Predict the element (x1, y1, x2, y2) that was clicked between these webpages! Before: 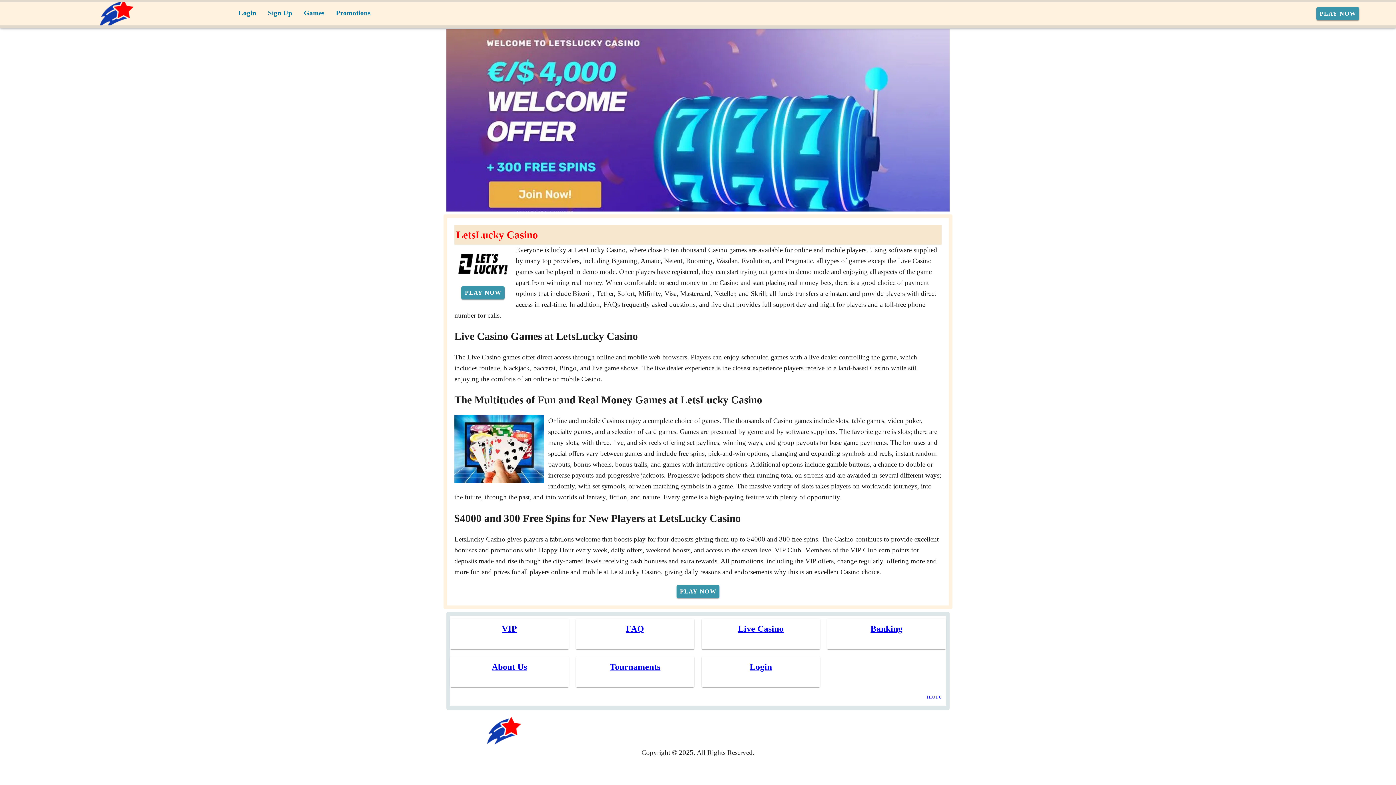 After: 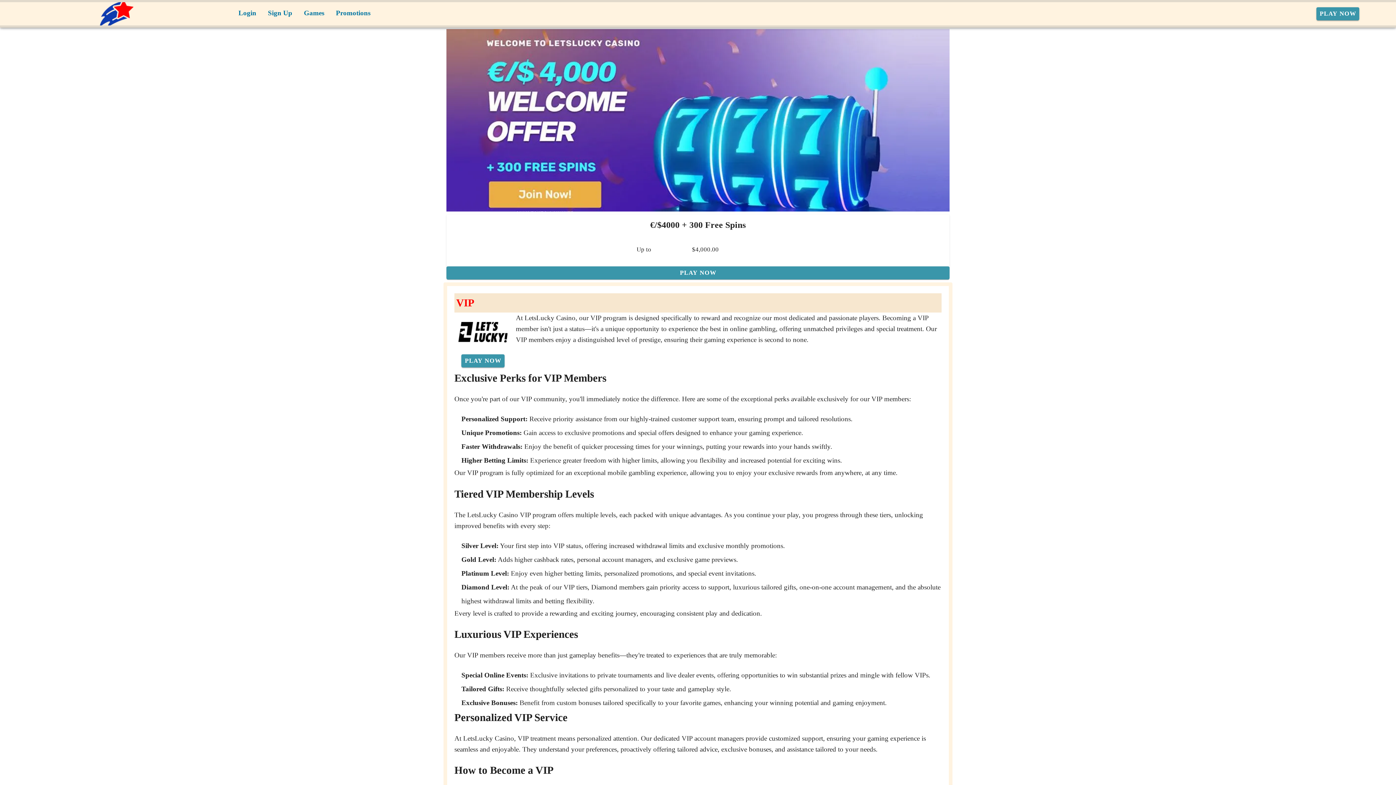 Action: label: VIP bbox: (501, 601, 517, 610)